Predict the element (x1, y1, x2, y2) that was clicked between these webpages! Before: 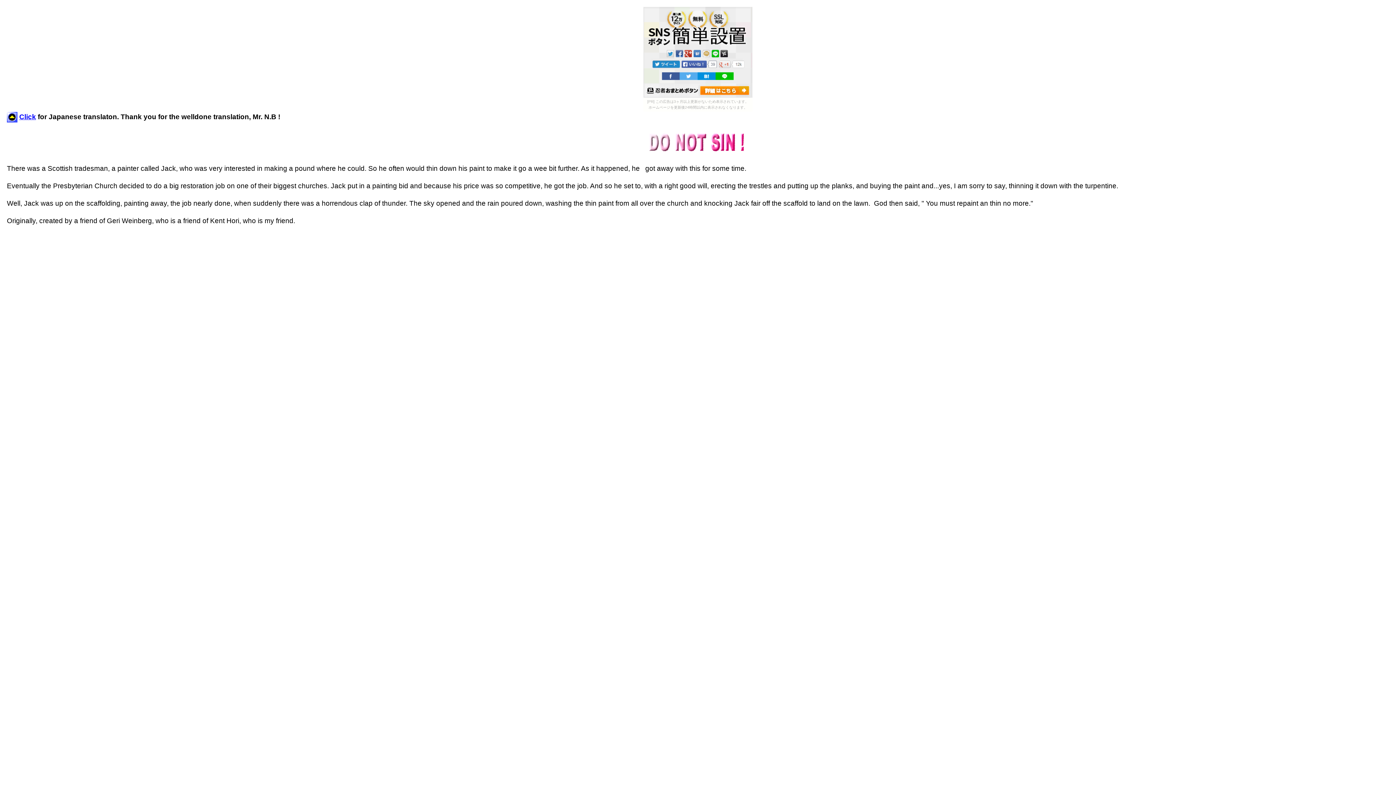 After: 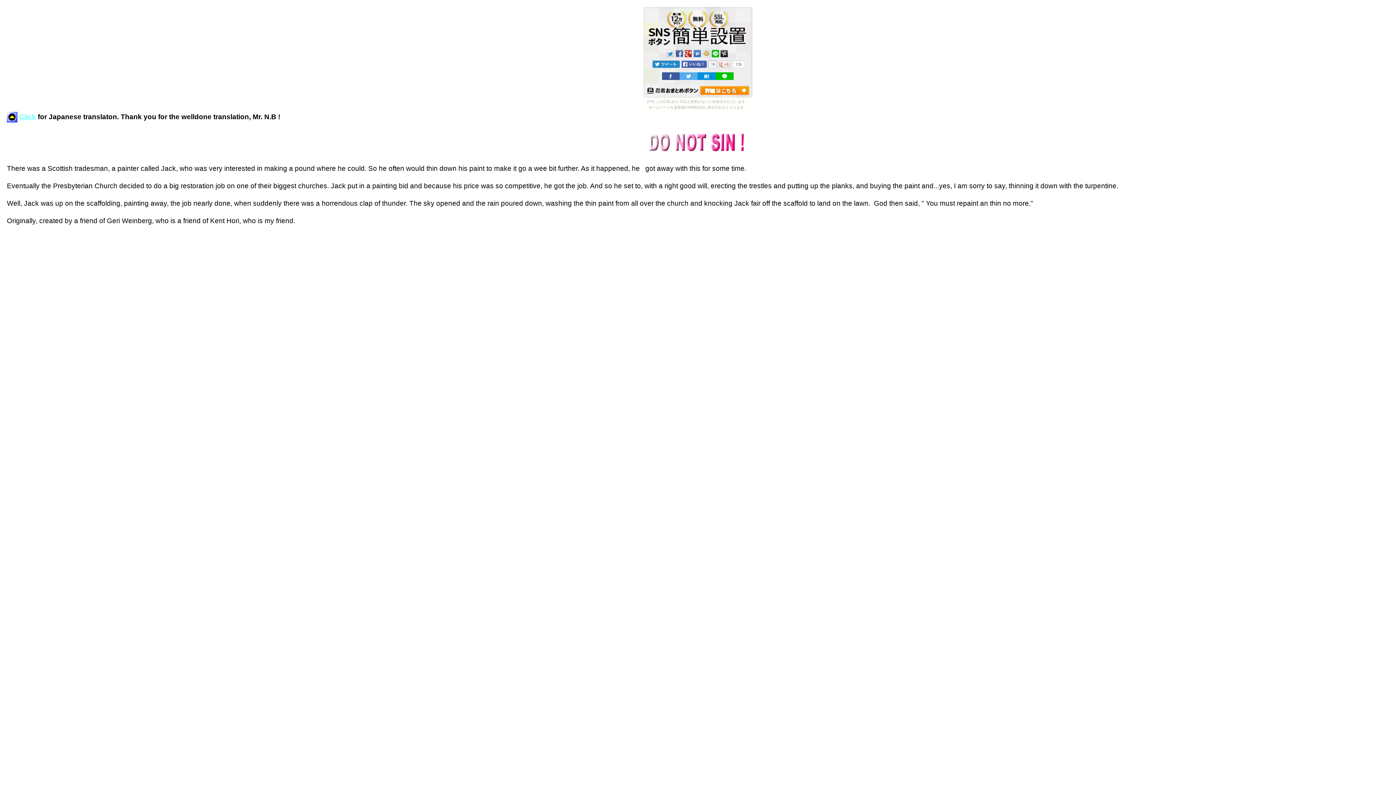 Action: bbox: (19, 113, 36, 120) label: Click